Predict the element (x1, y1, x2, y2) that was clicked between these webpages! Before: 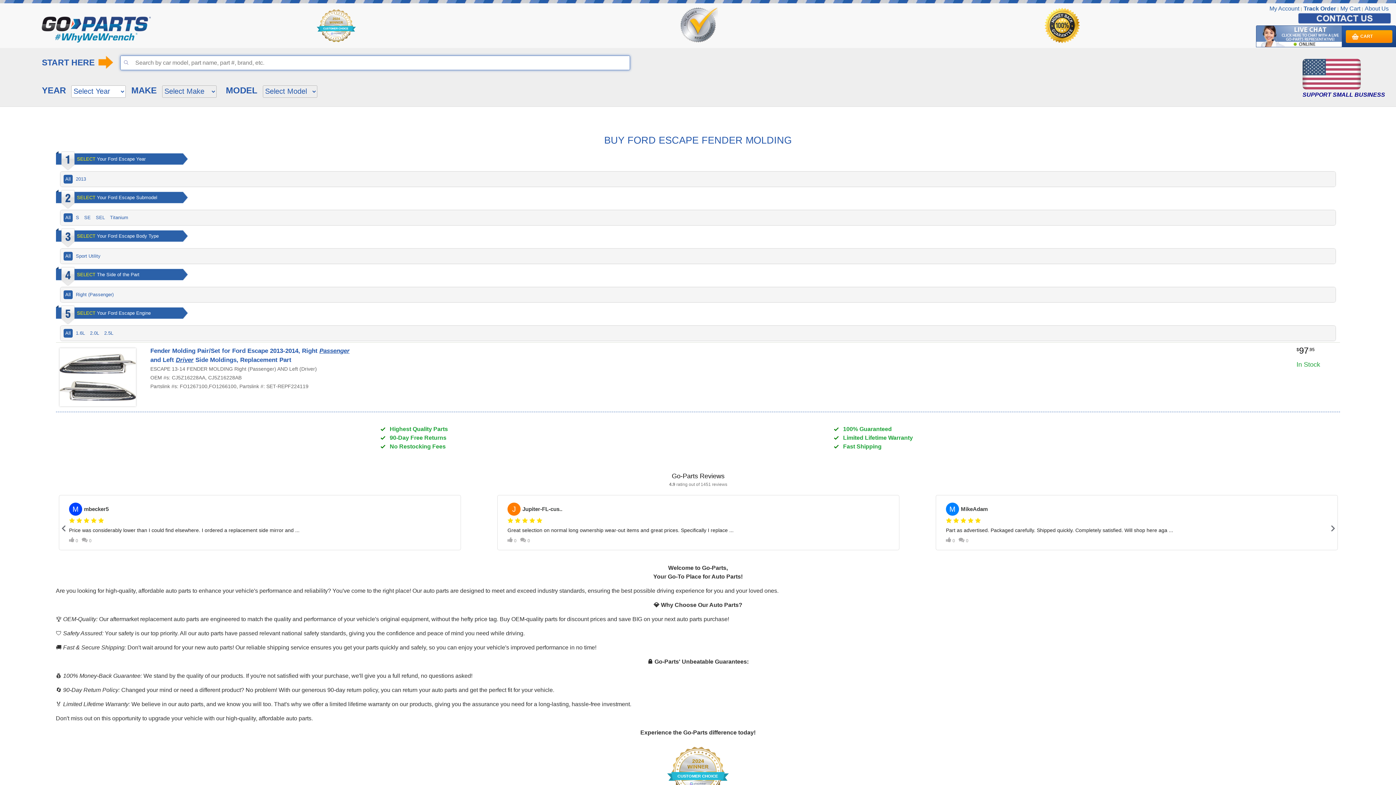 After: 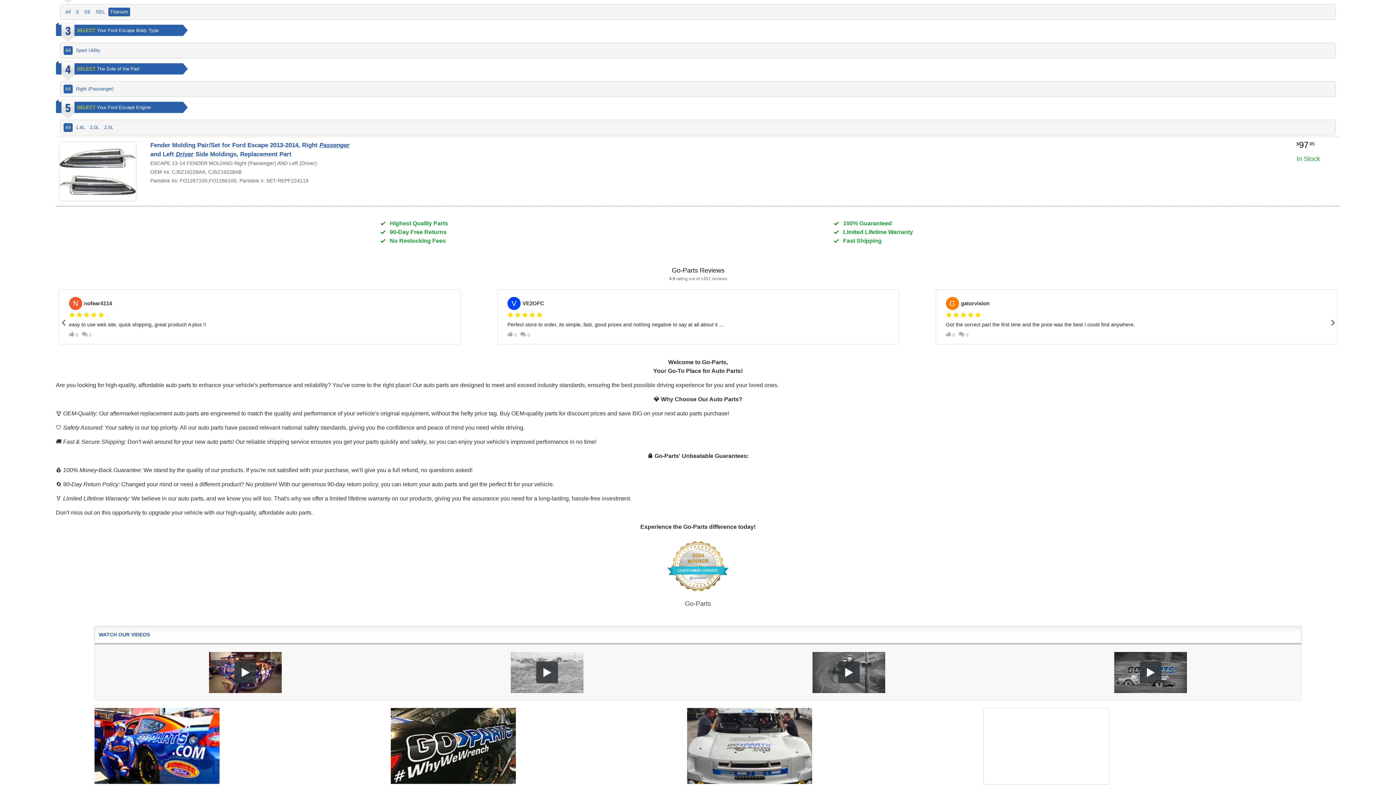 Action: bbox: (108, 213, 130, 222) label: Titanium